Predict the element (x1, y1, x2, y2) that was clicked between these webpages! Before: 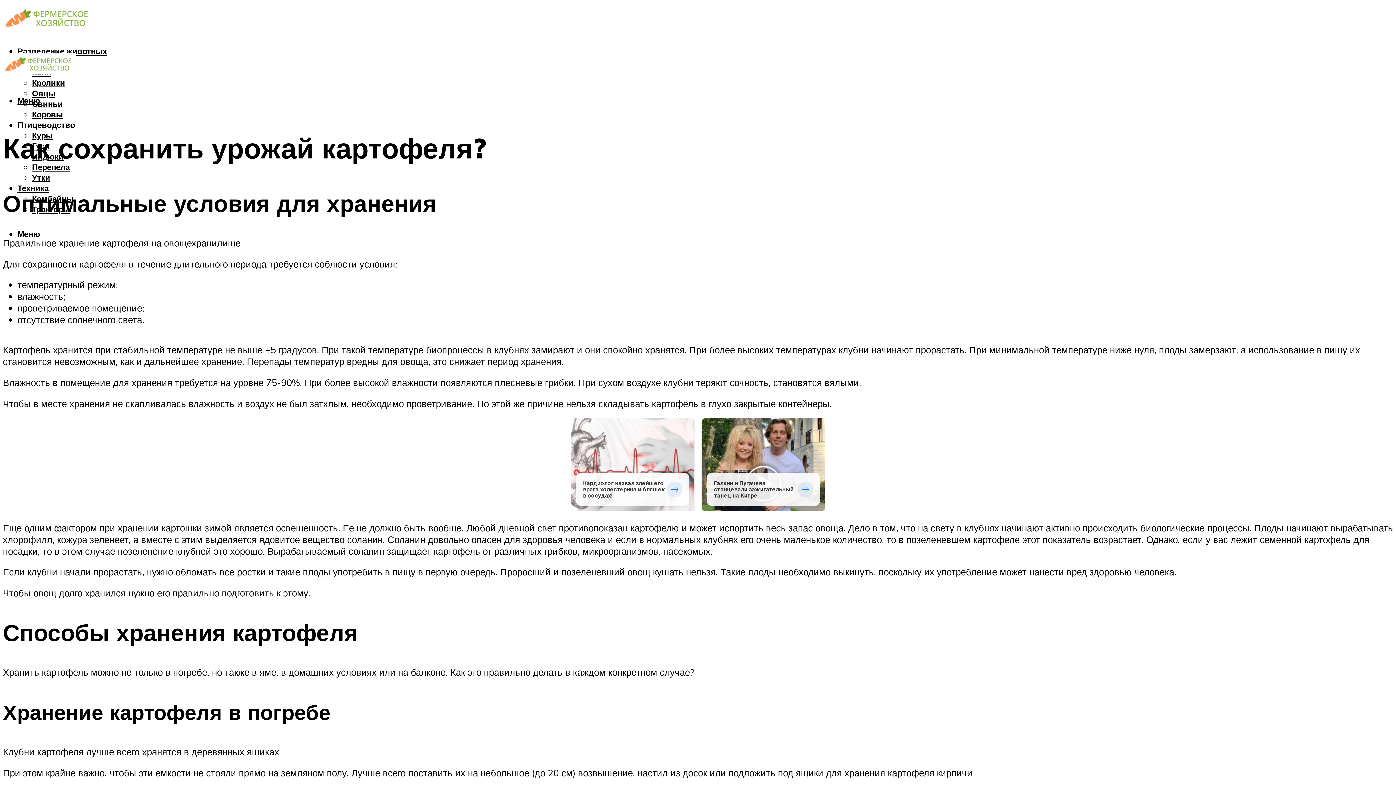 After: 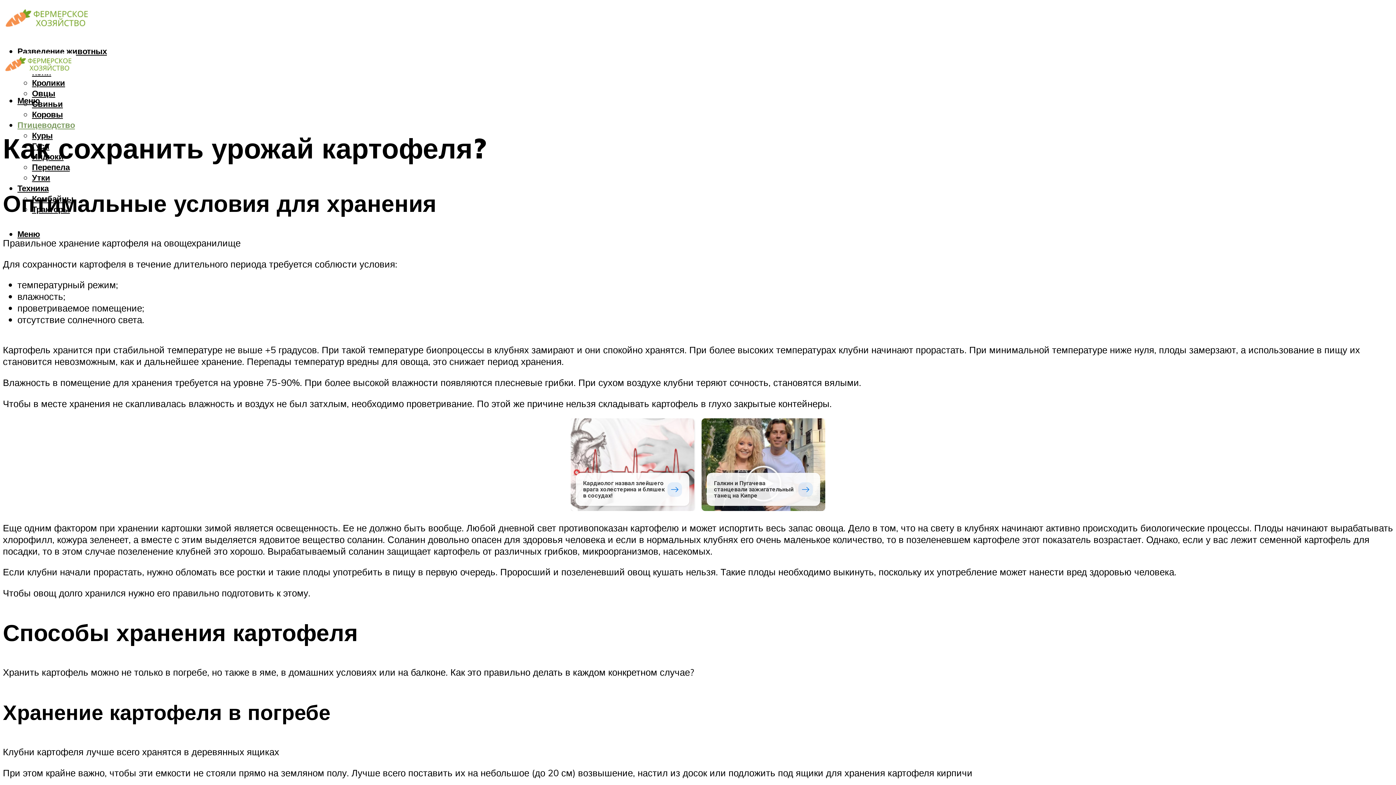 Action: bbox: (17, 119, 74, 130) label: Птицеводство